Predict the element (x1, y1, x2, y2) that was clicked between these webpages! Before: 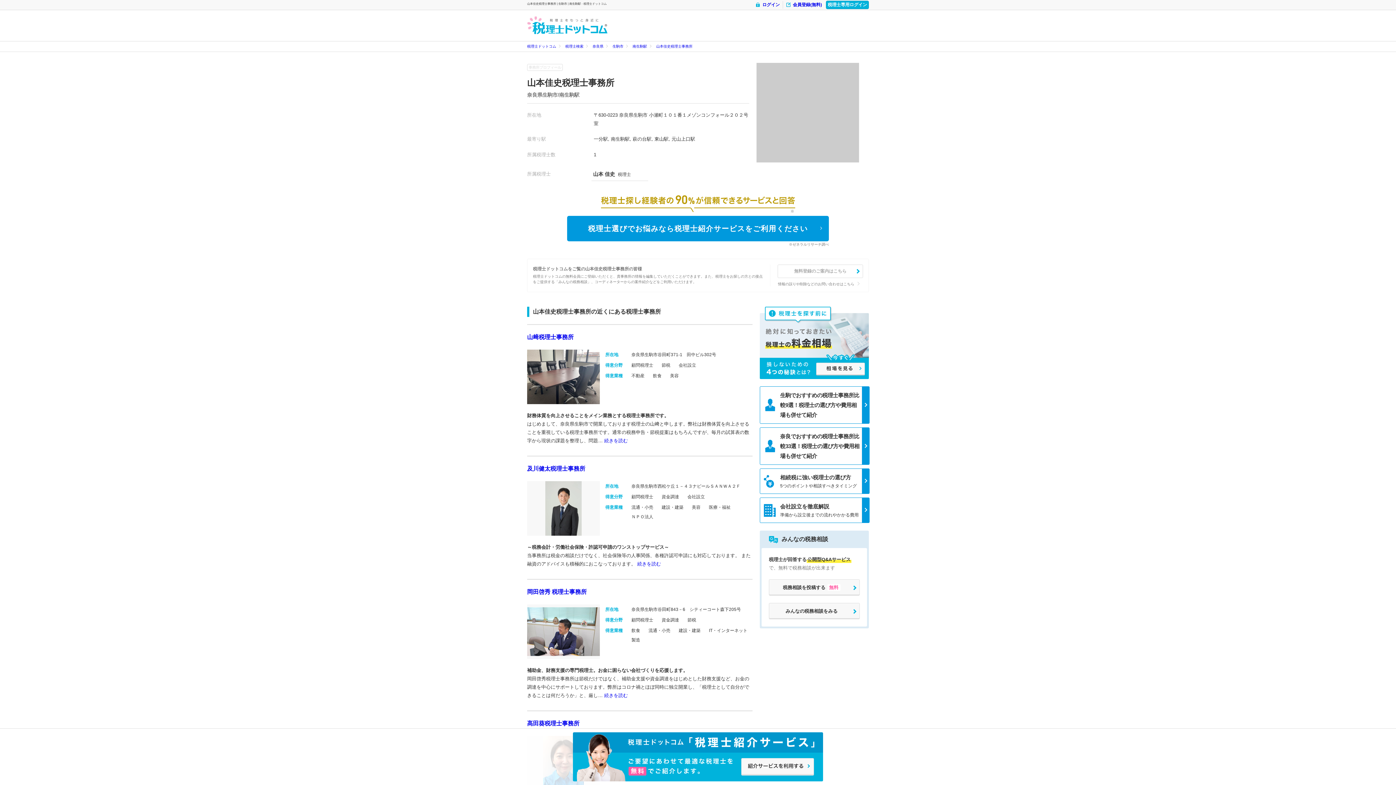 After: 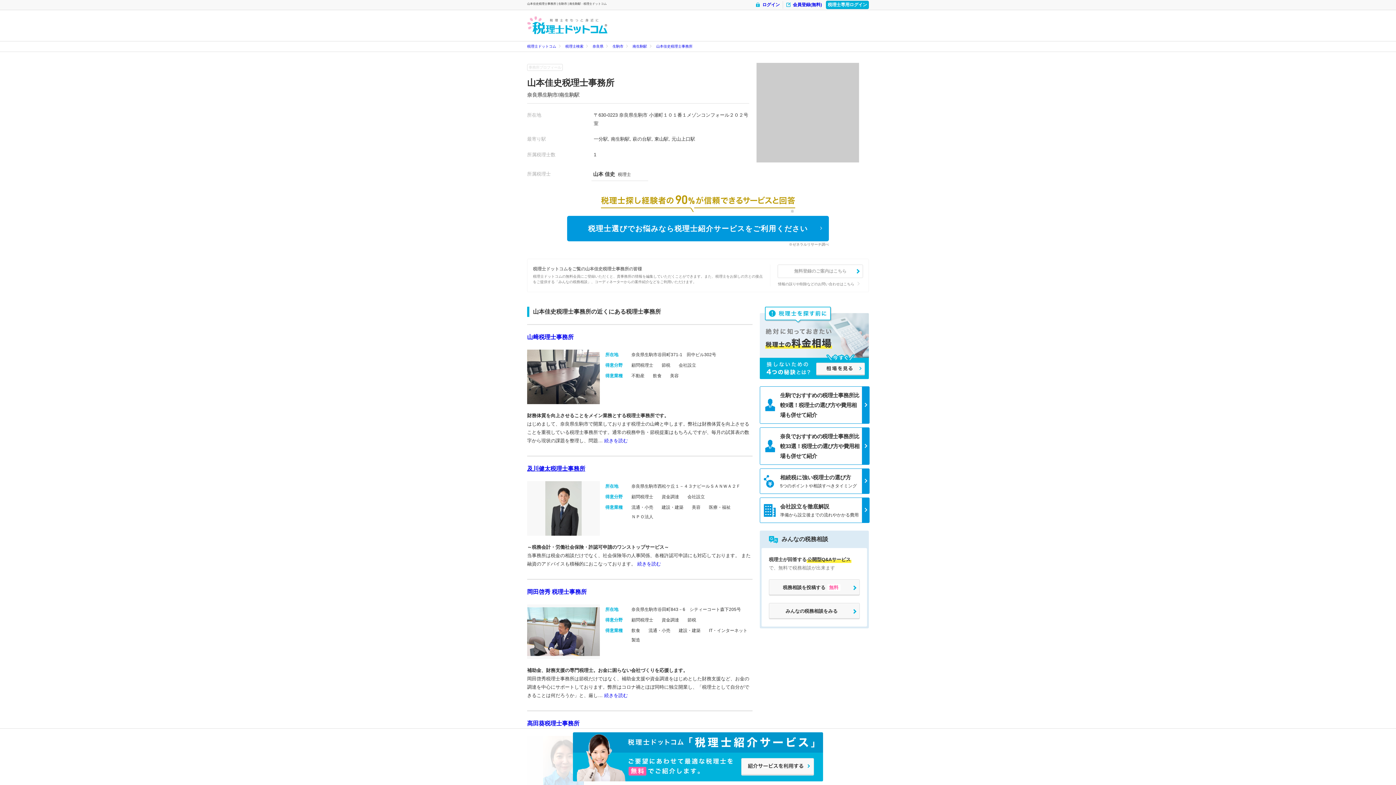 Action: label: 及川健太税理士事務所 bbox: (527, 465, 585, 471)